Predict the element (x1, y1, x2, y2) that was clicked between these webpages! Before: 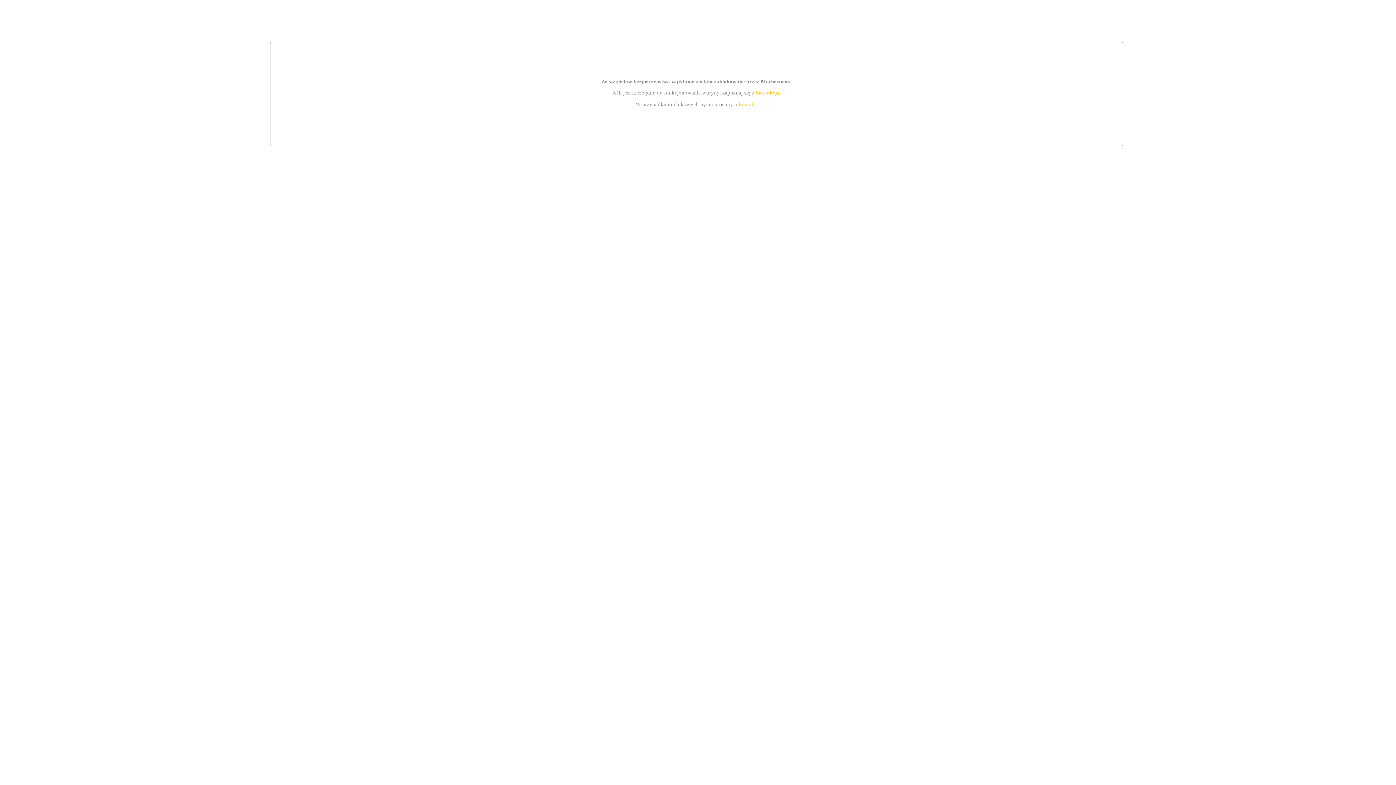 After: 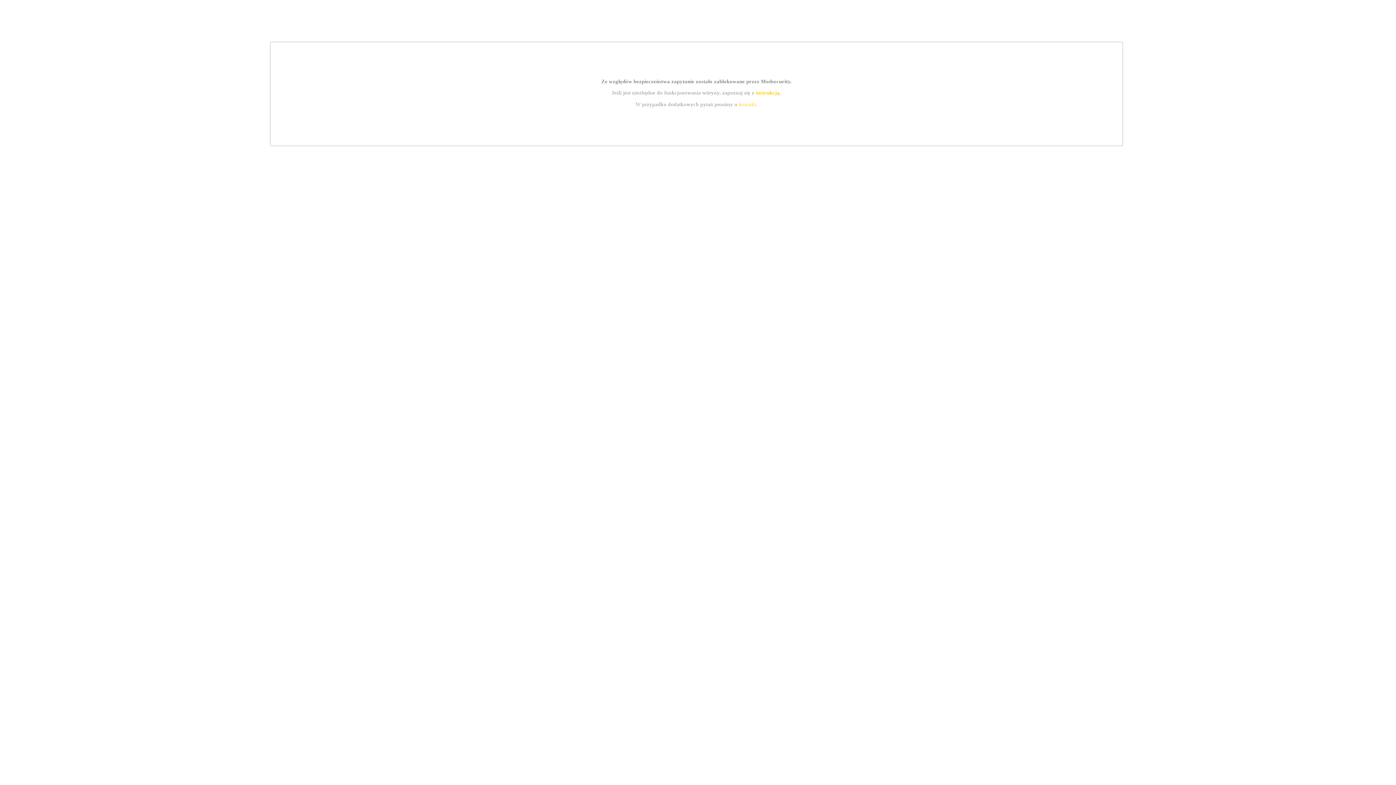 Action: bbox: (739, 101, 756, 107) label: kontakt